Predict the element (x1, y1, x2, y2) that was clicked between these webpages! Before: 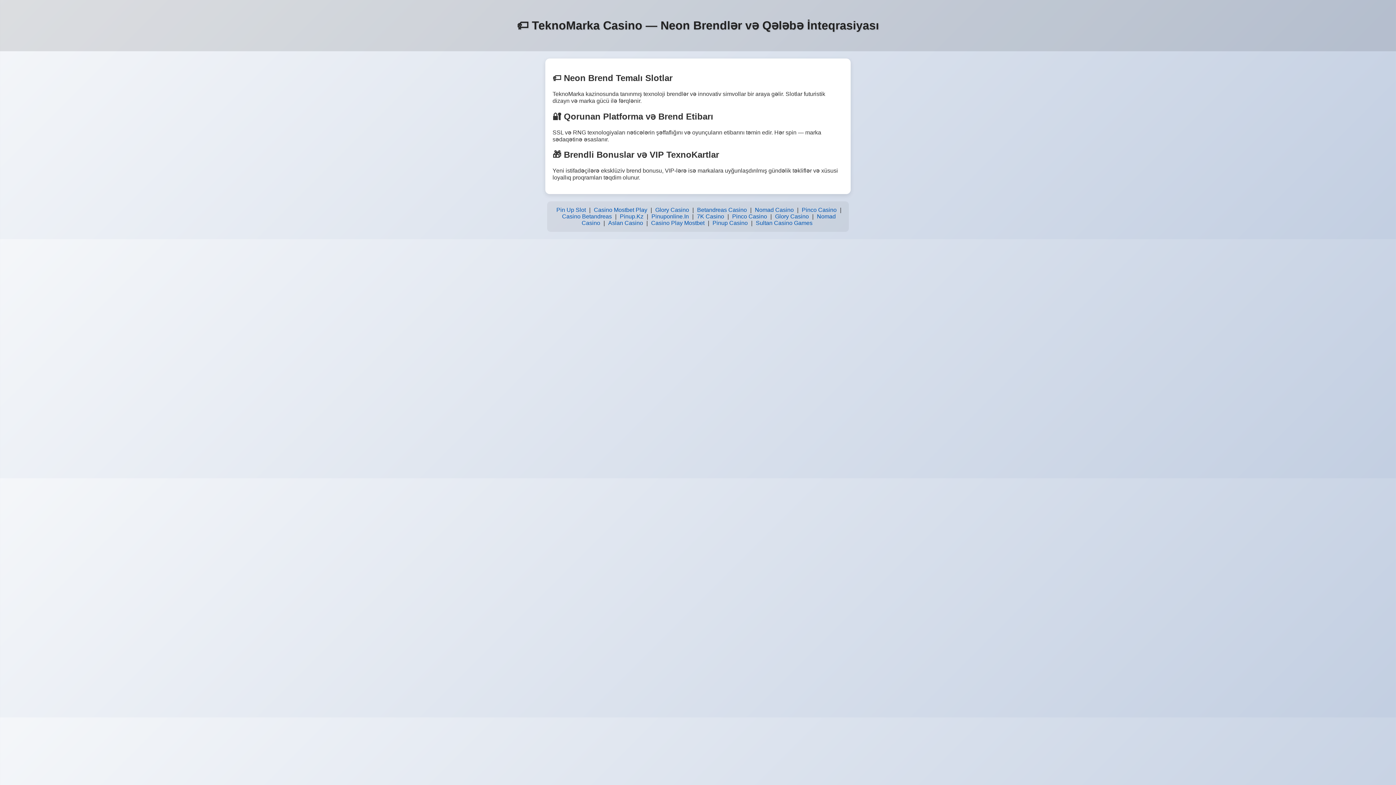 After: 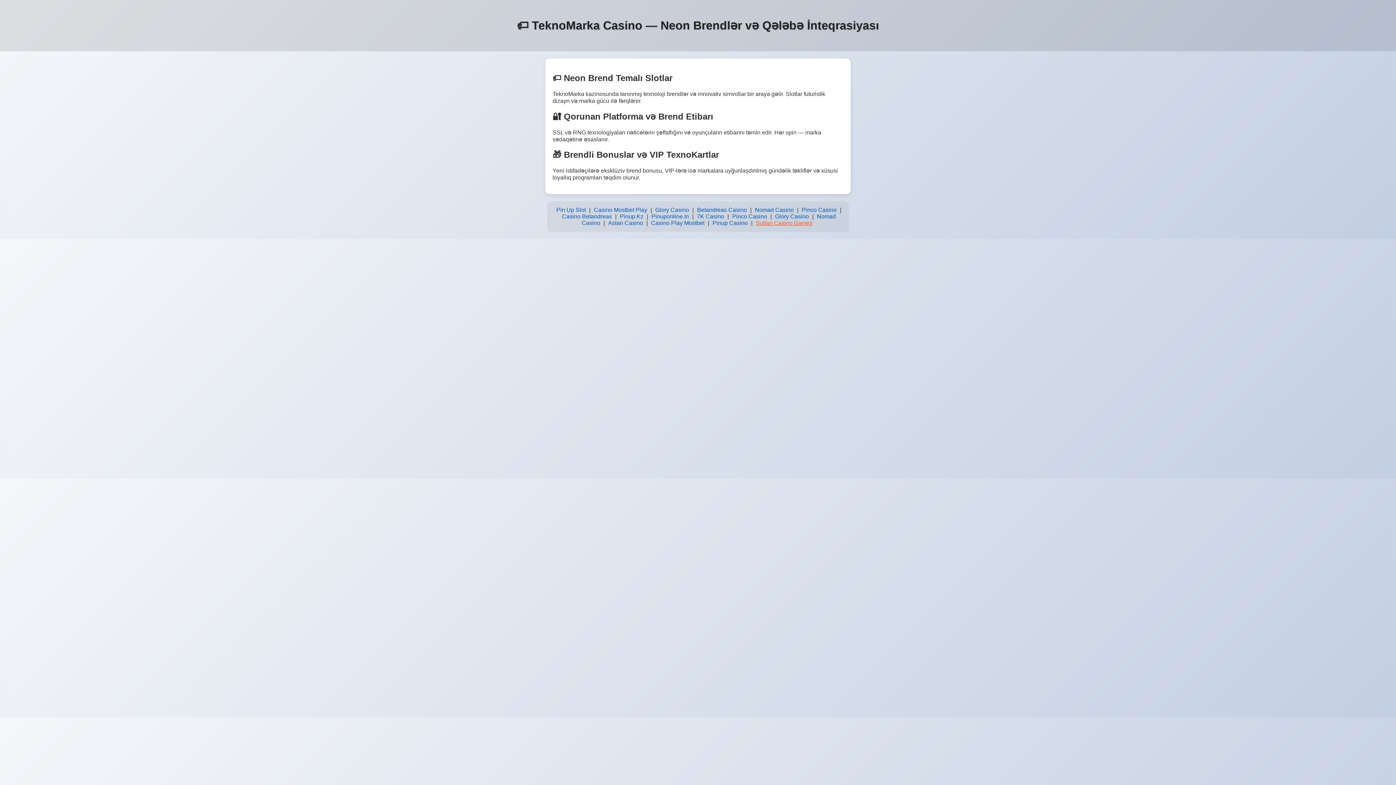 Action: label: Sultan Casino Games bbox: (754, 218, 814, 228)